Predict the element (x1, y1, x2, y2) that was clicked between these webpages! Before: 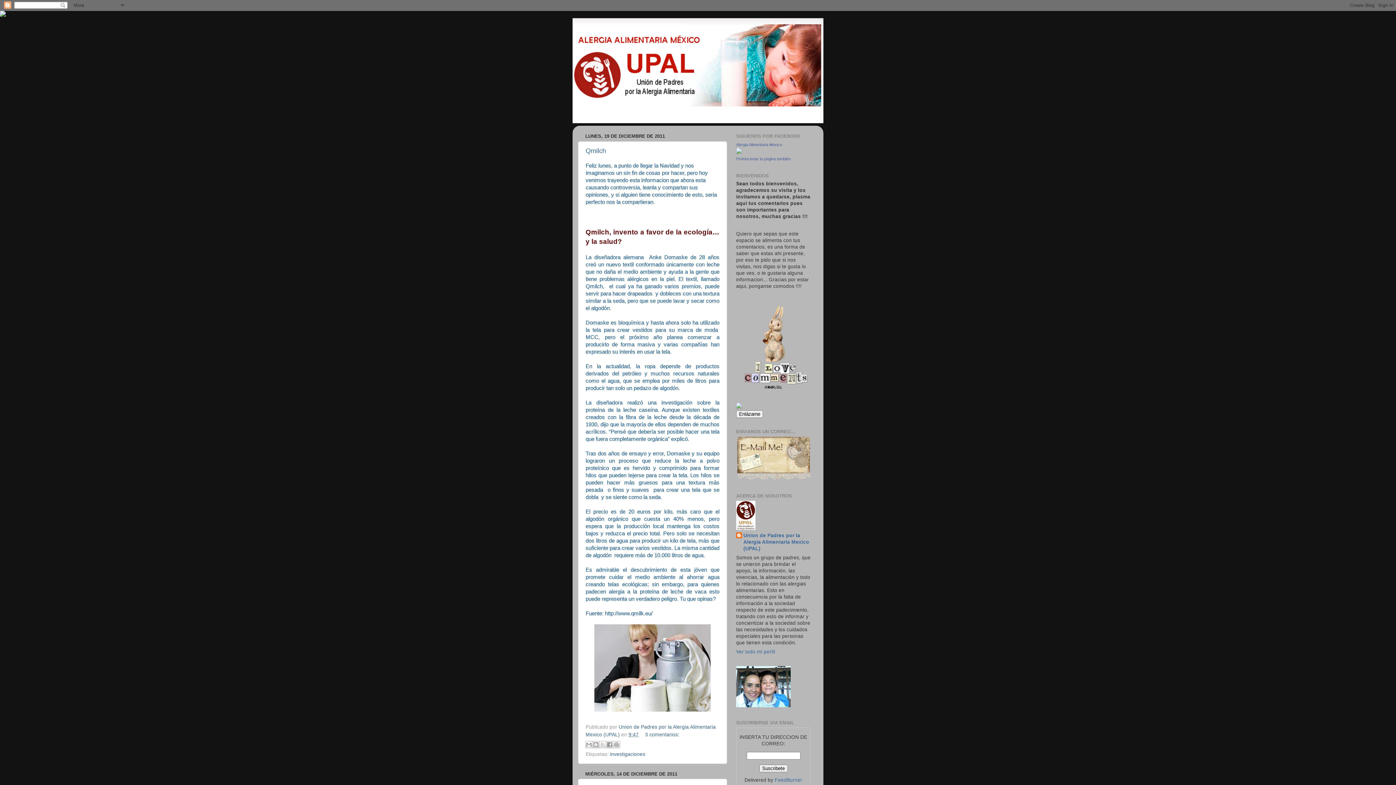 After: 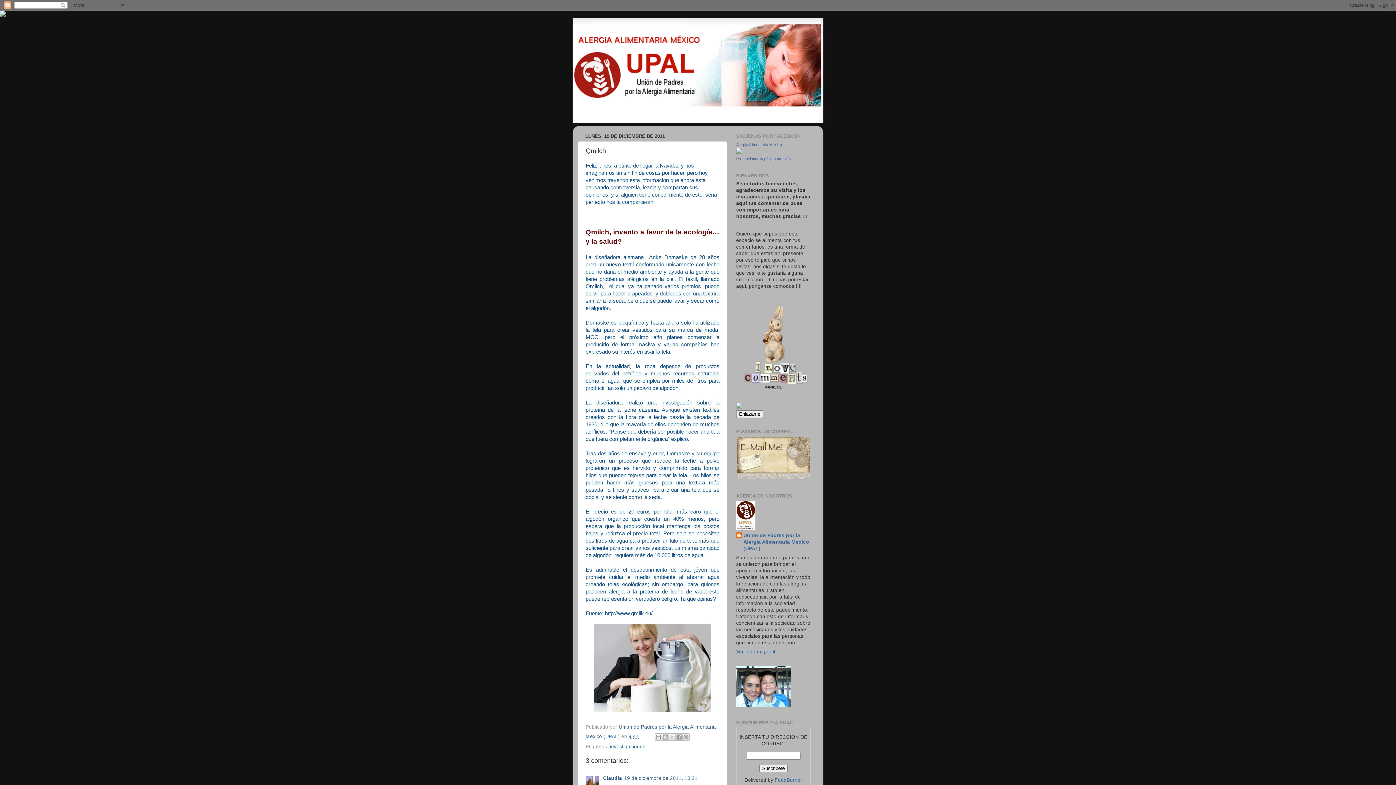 Action: label: Qmilch bbox: (585, 147, 606, 154)